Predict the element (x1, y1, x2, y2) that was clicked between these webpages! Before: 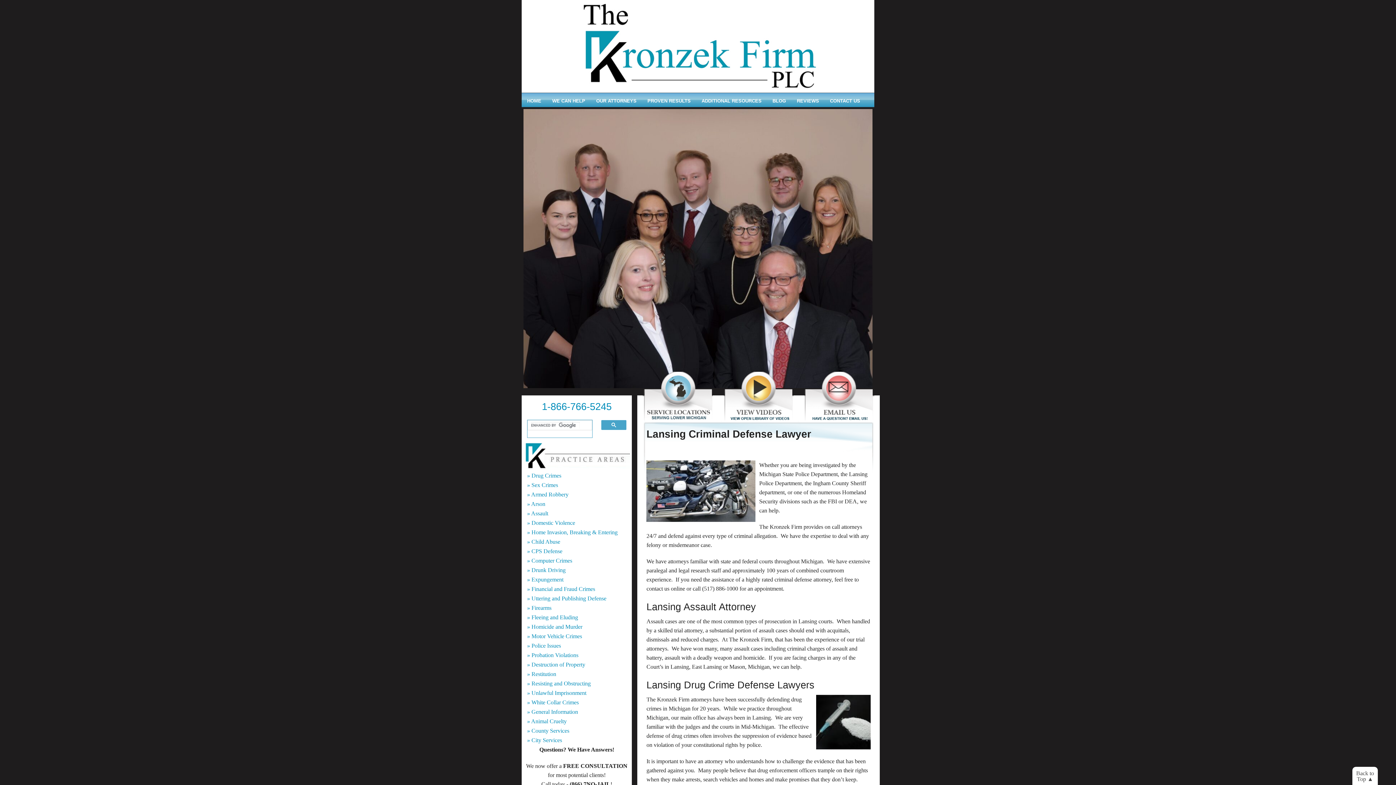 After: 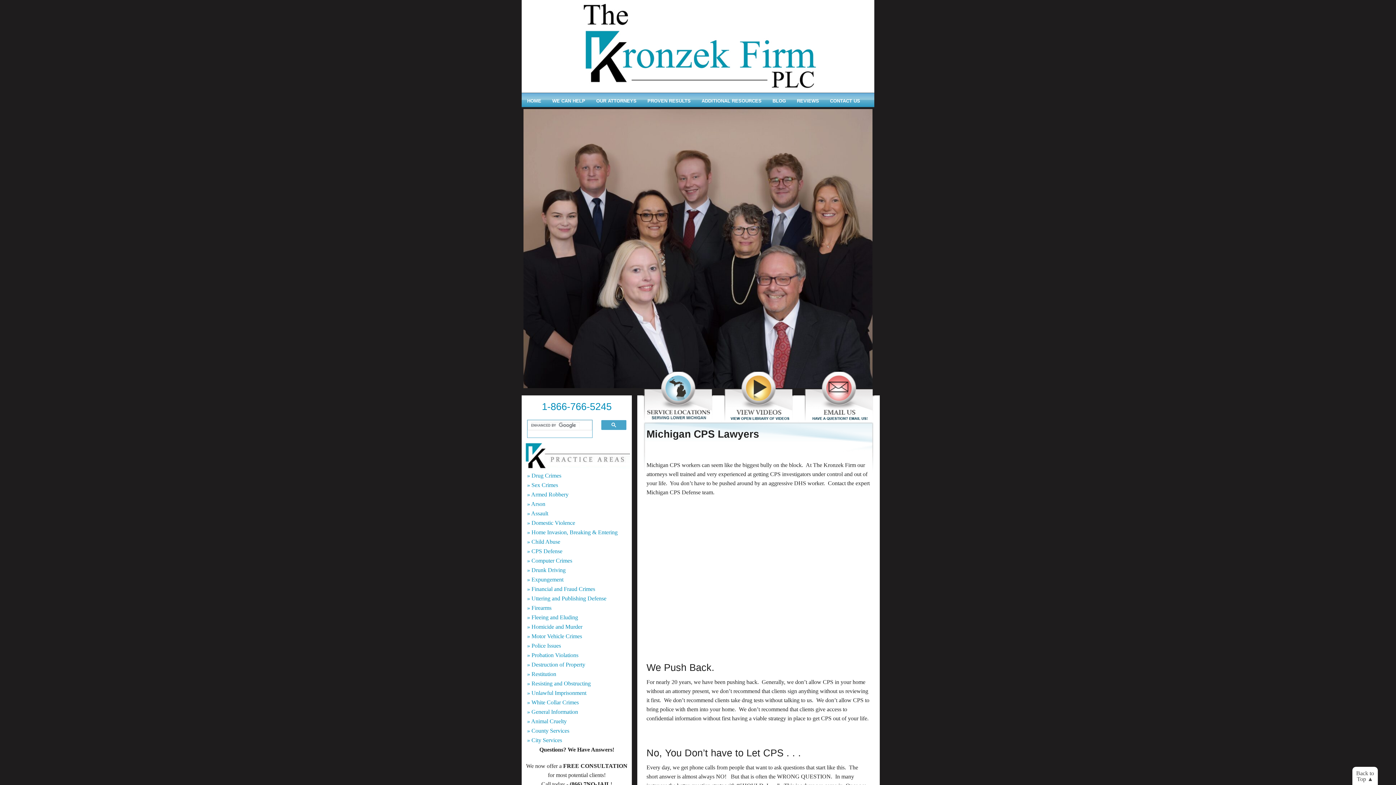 Action: label: » CPS Defense bbox: (527, 548, 630, 554)